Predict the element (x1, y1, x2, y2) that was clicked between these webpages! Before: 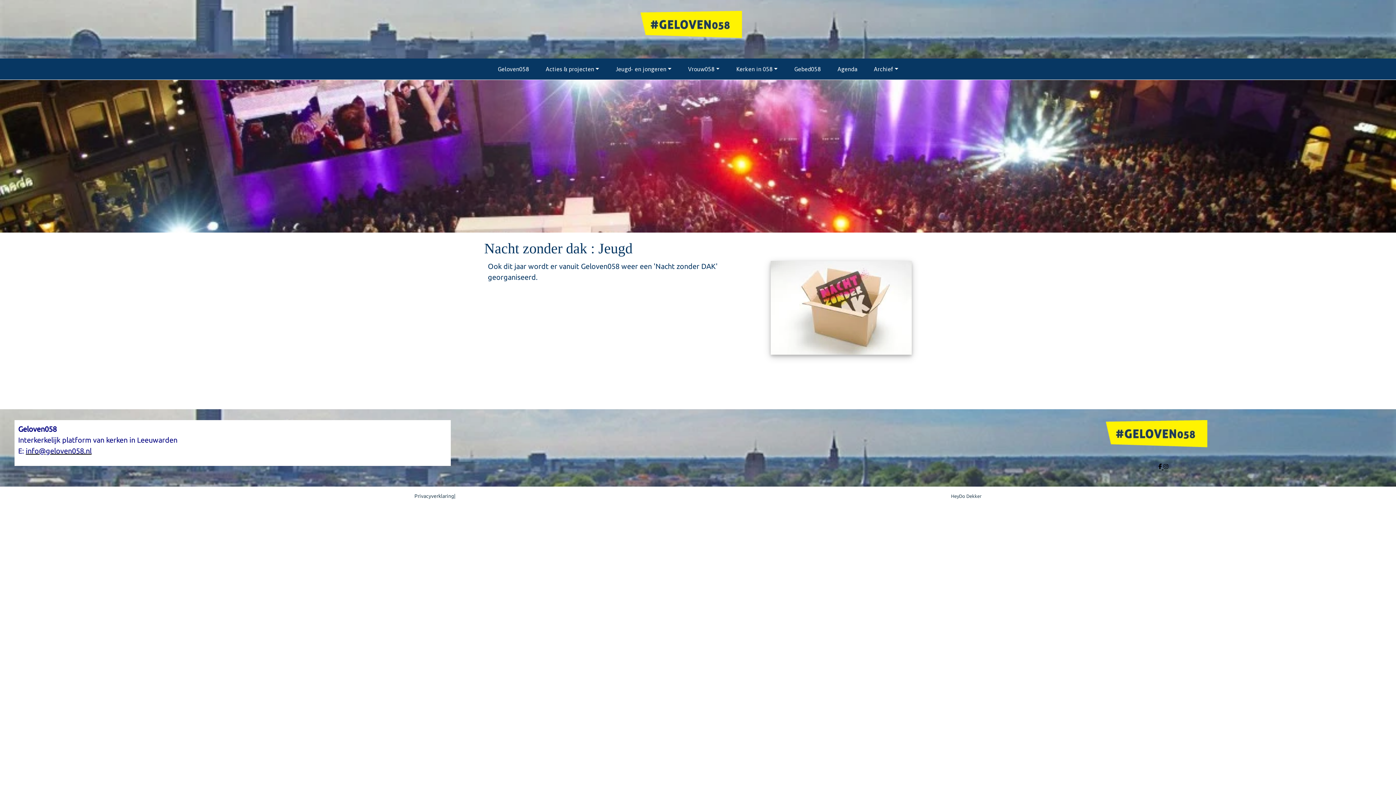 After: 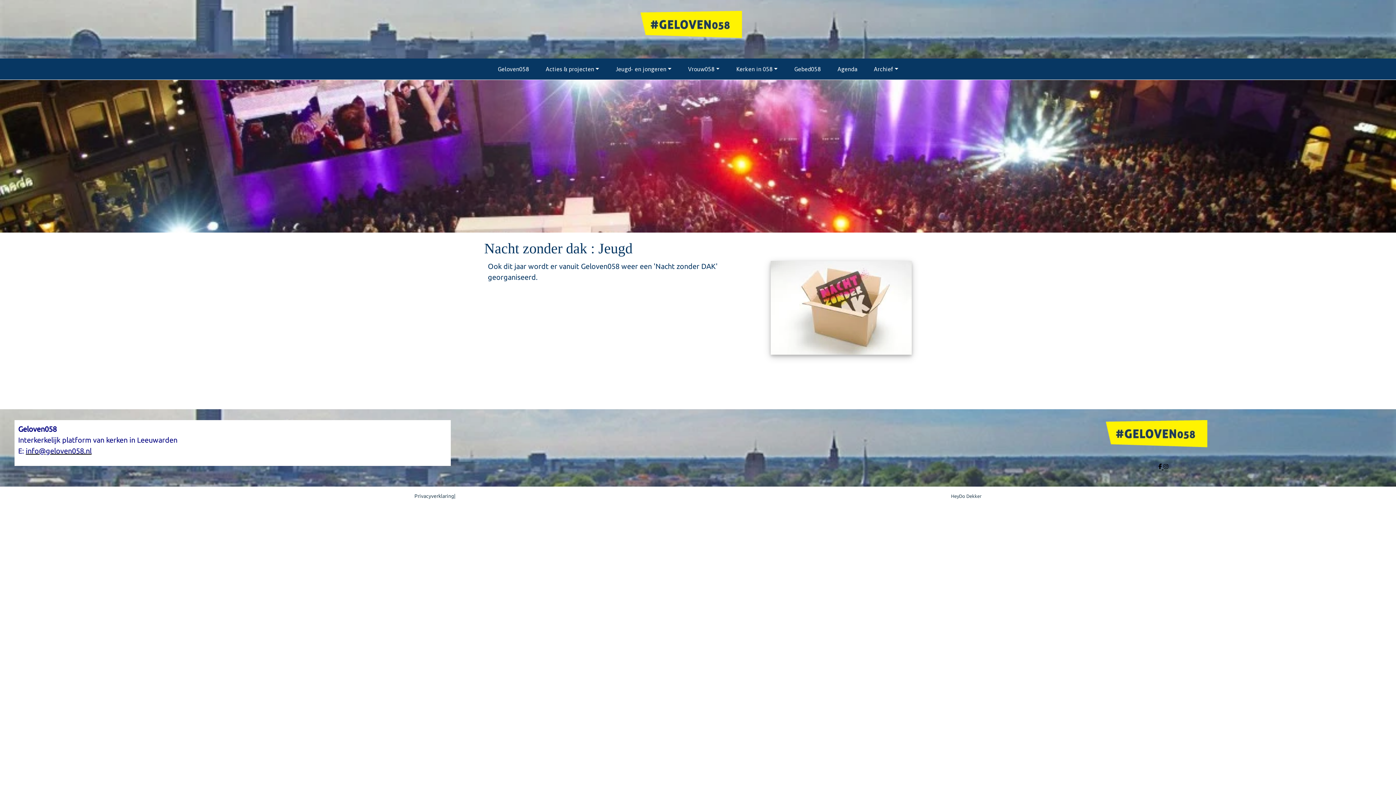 Action: label: info@geloven058.nl bbox: (25, 446, 91, 455)